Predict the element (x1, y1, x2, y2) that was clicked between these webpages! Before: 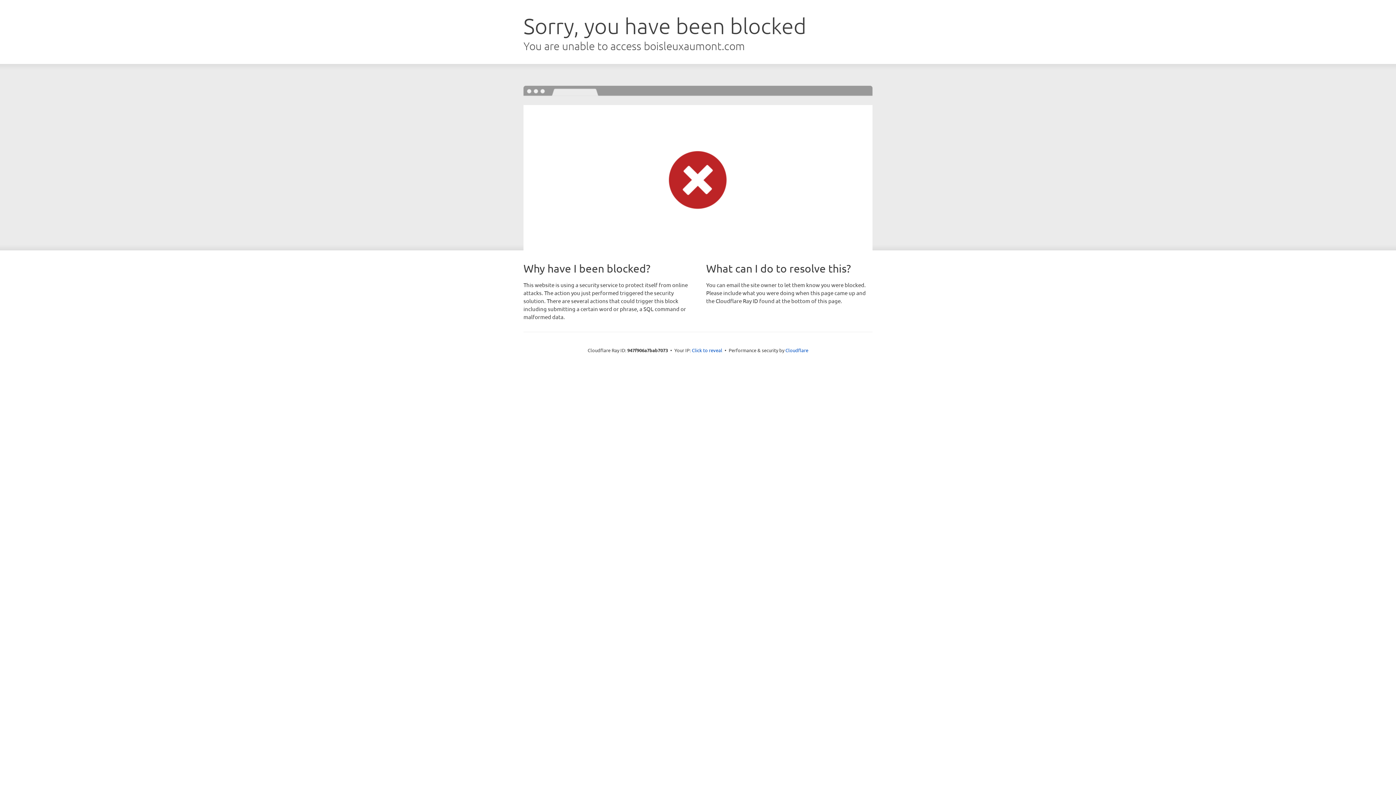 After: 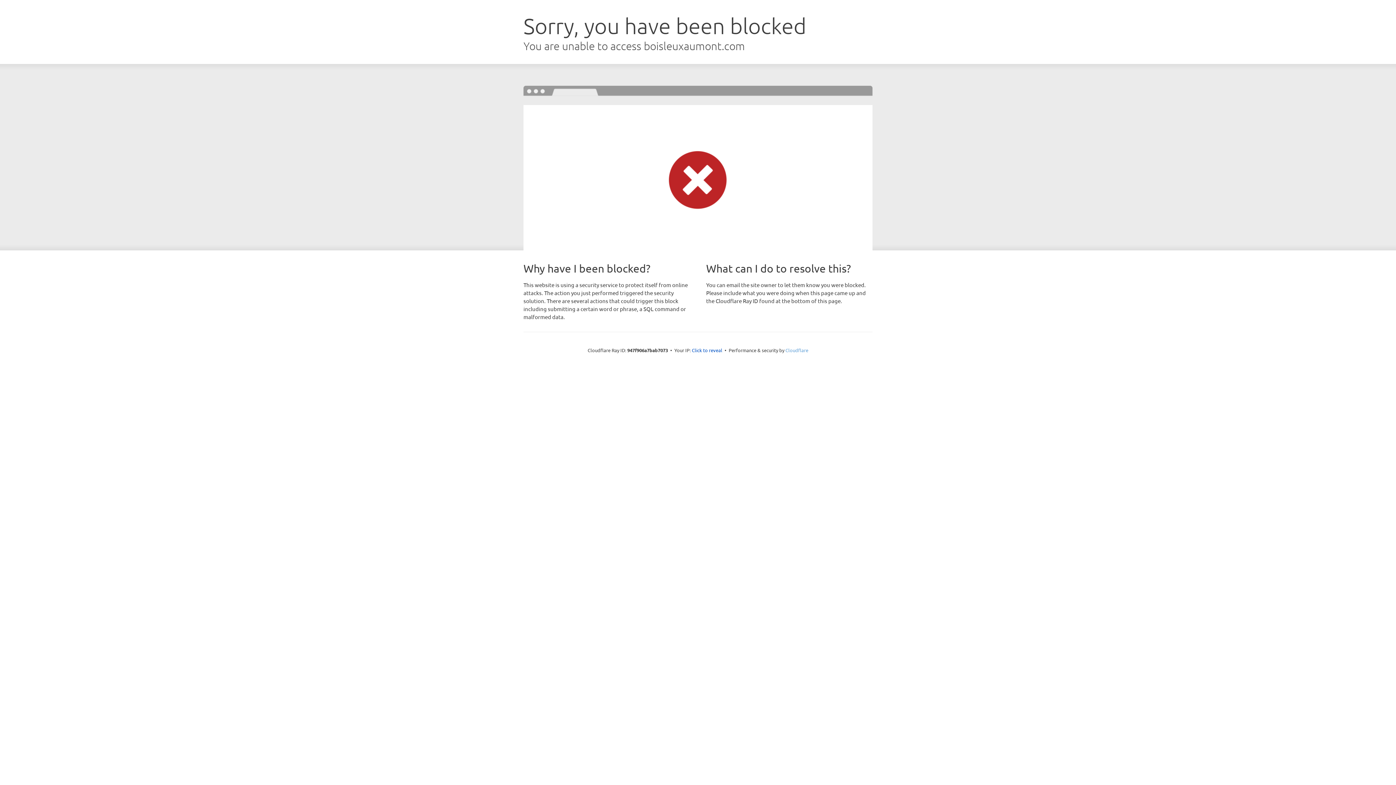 Action: label: Cloudflare bbox: (785, 347, 808, 353)